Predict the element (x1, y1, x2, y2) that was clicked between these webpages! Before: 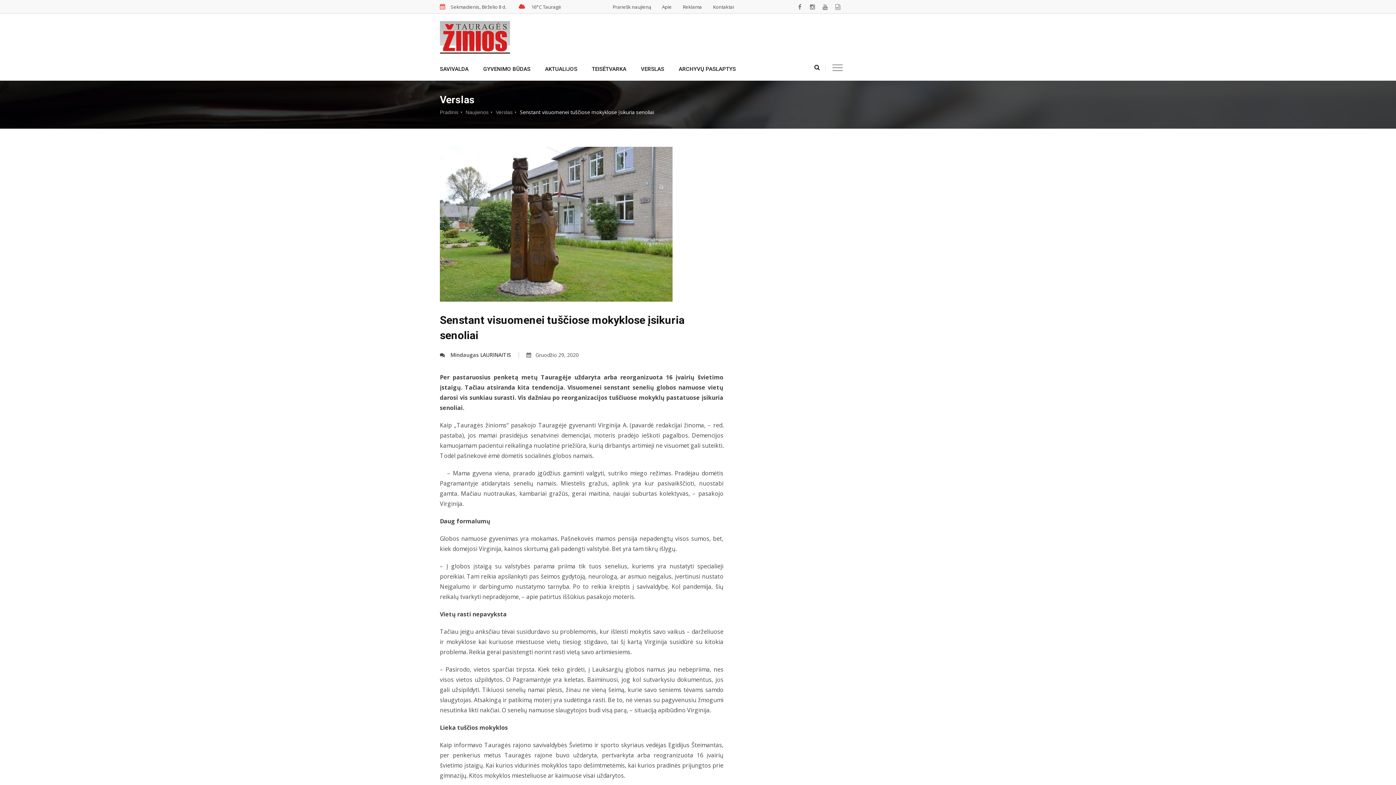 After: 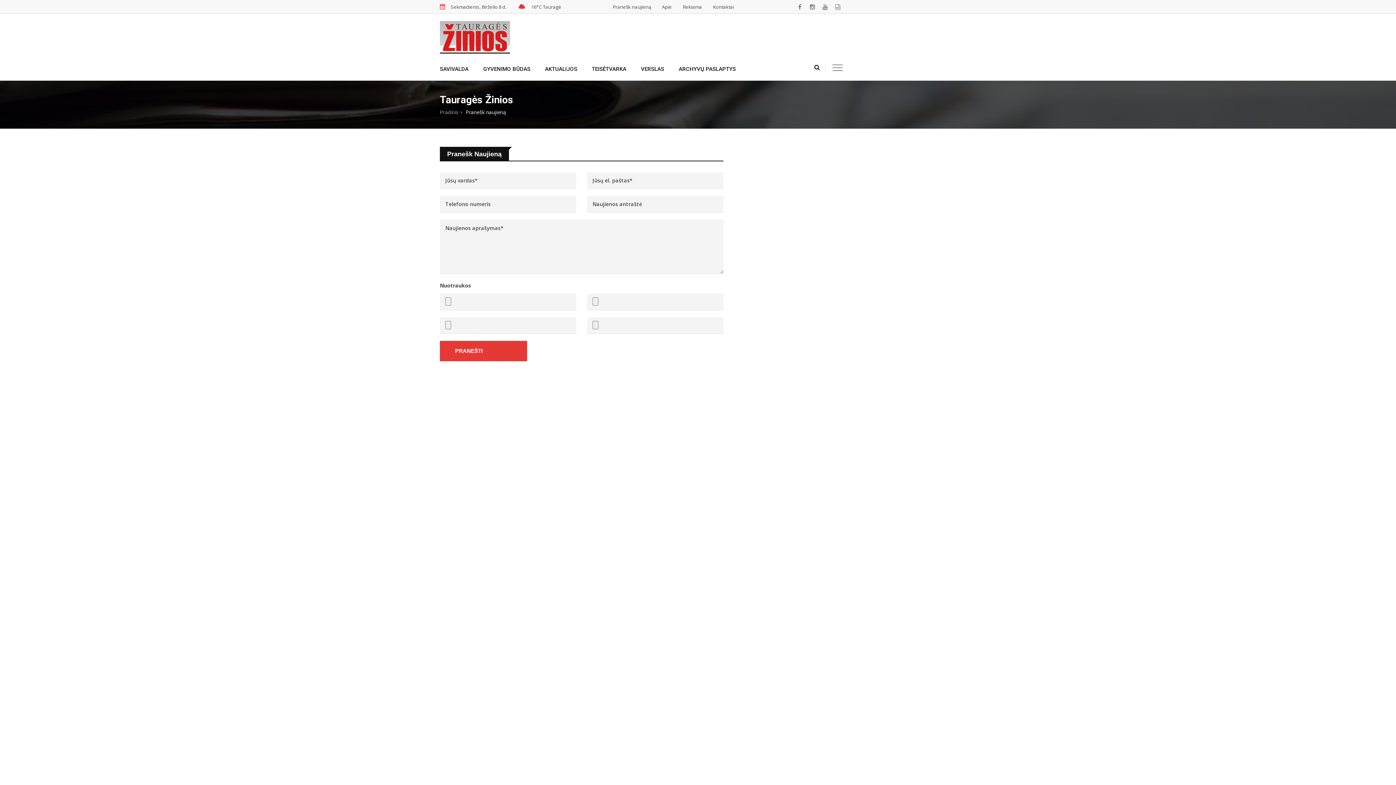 Action: bbox: (612, 3, 651, 10) label: Pranešk naujieną